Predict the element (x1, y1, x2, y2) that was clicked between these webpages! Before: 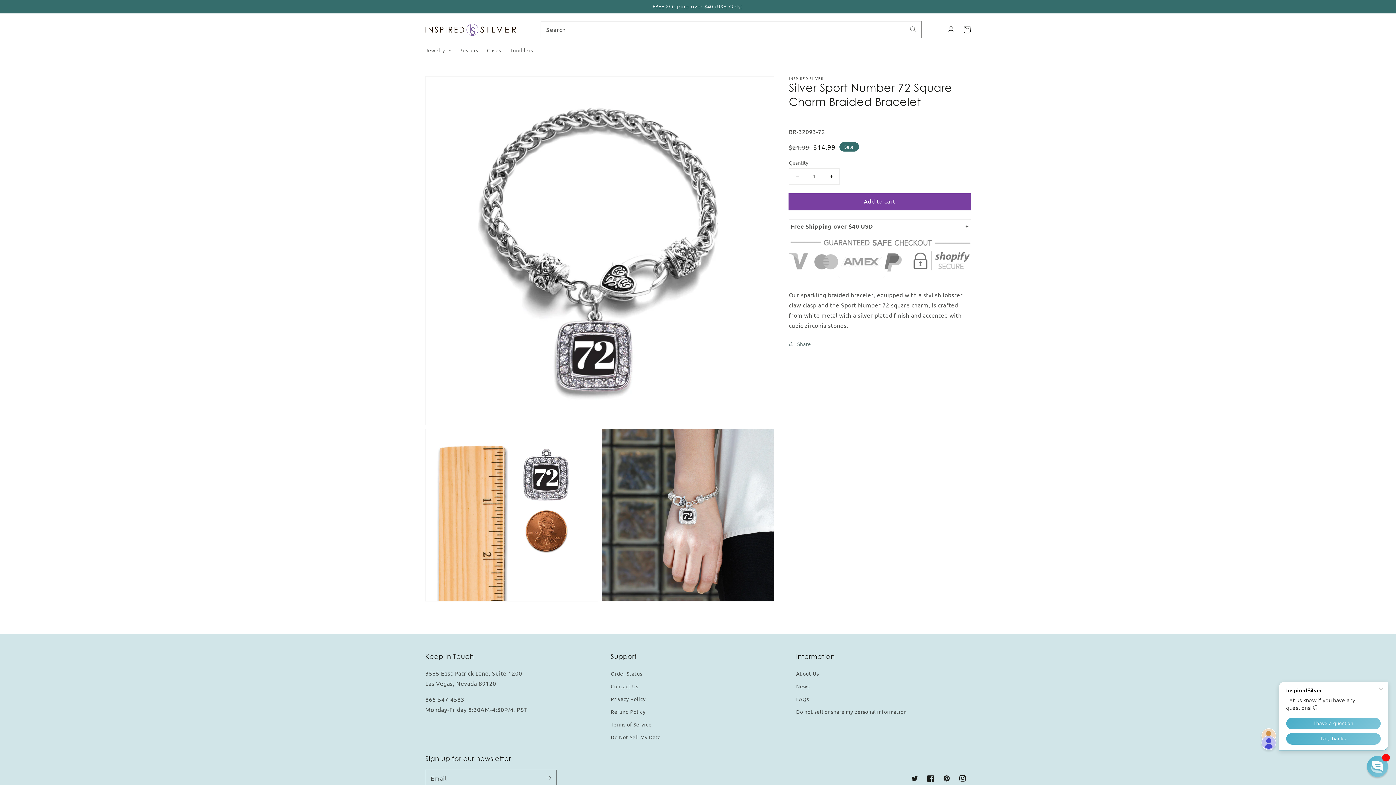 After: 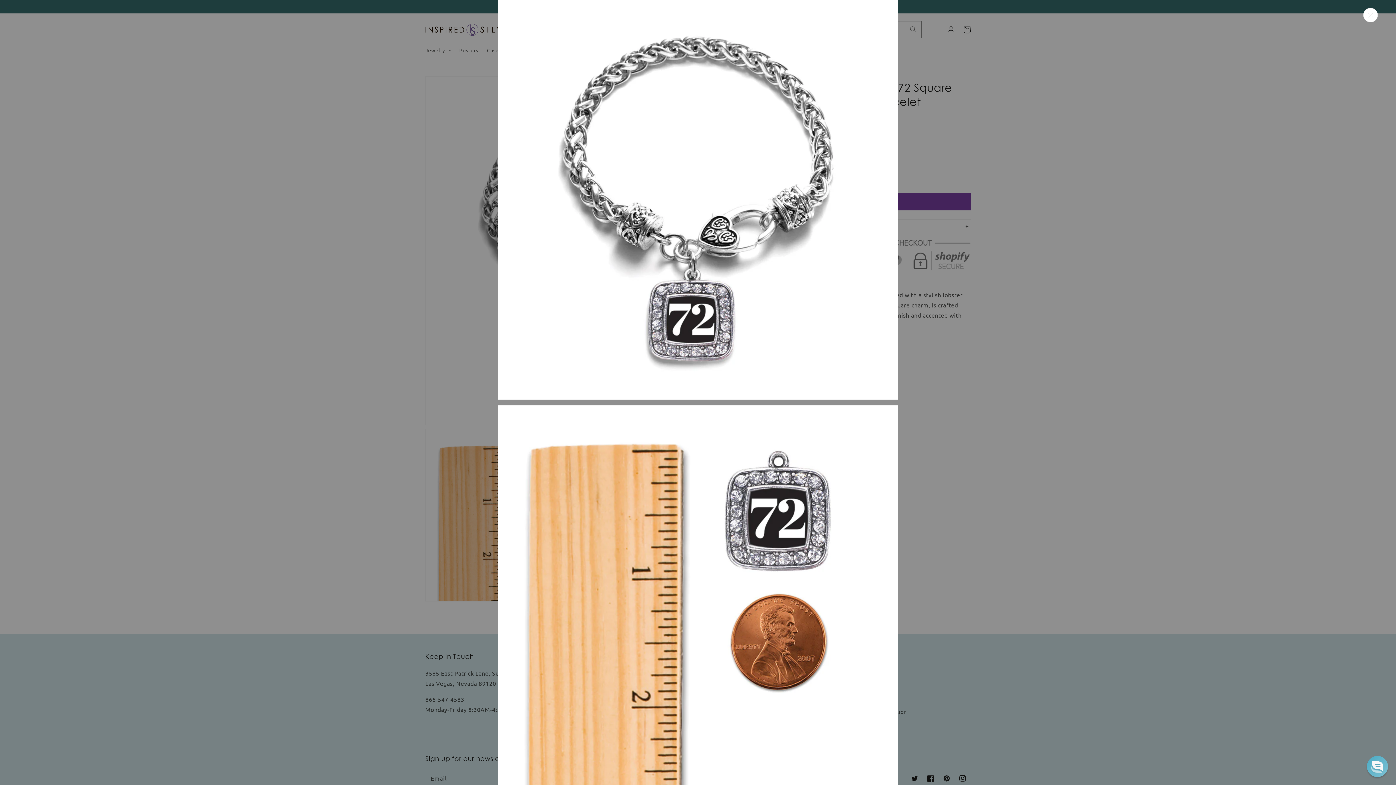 Action: bbox: (425, 76, 774, 424) label: Open featured media in gallery view